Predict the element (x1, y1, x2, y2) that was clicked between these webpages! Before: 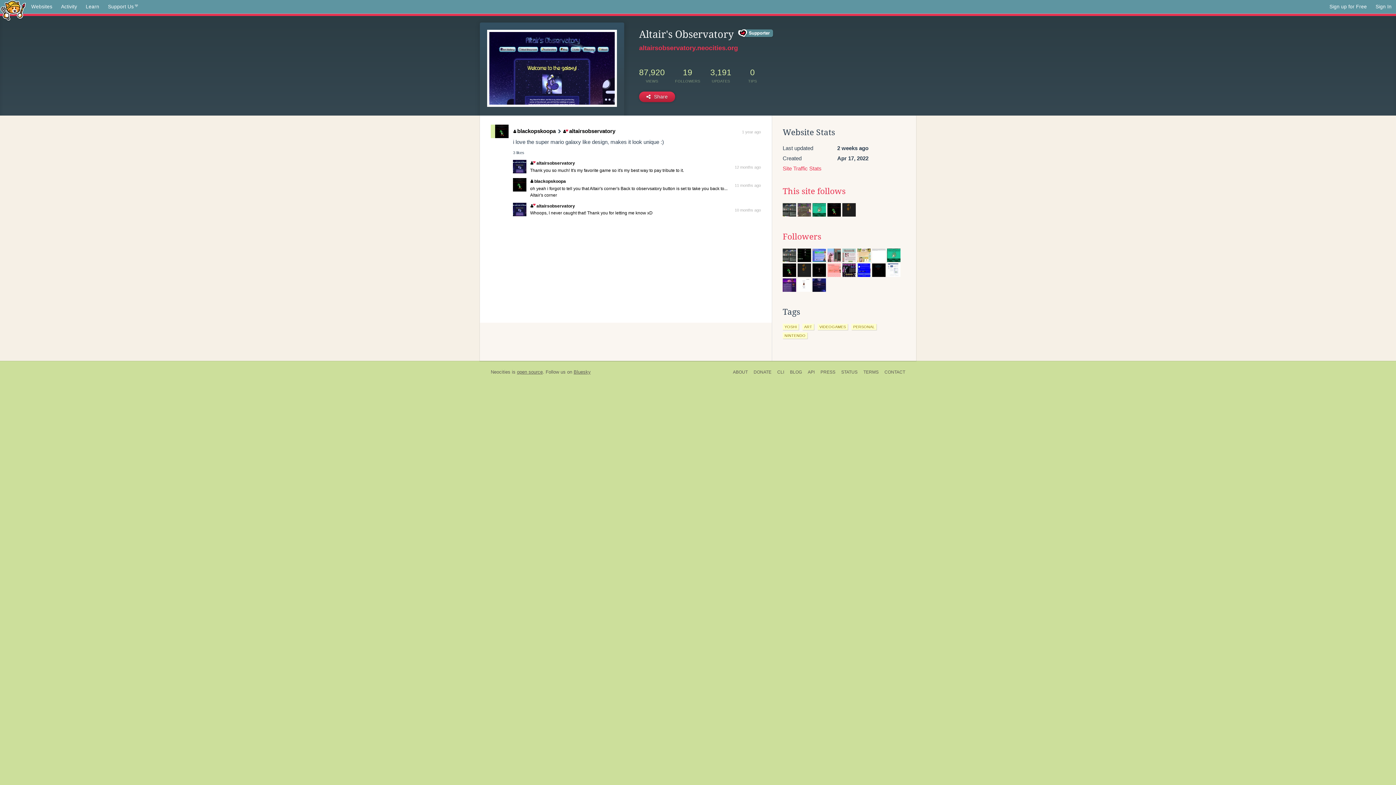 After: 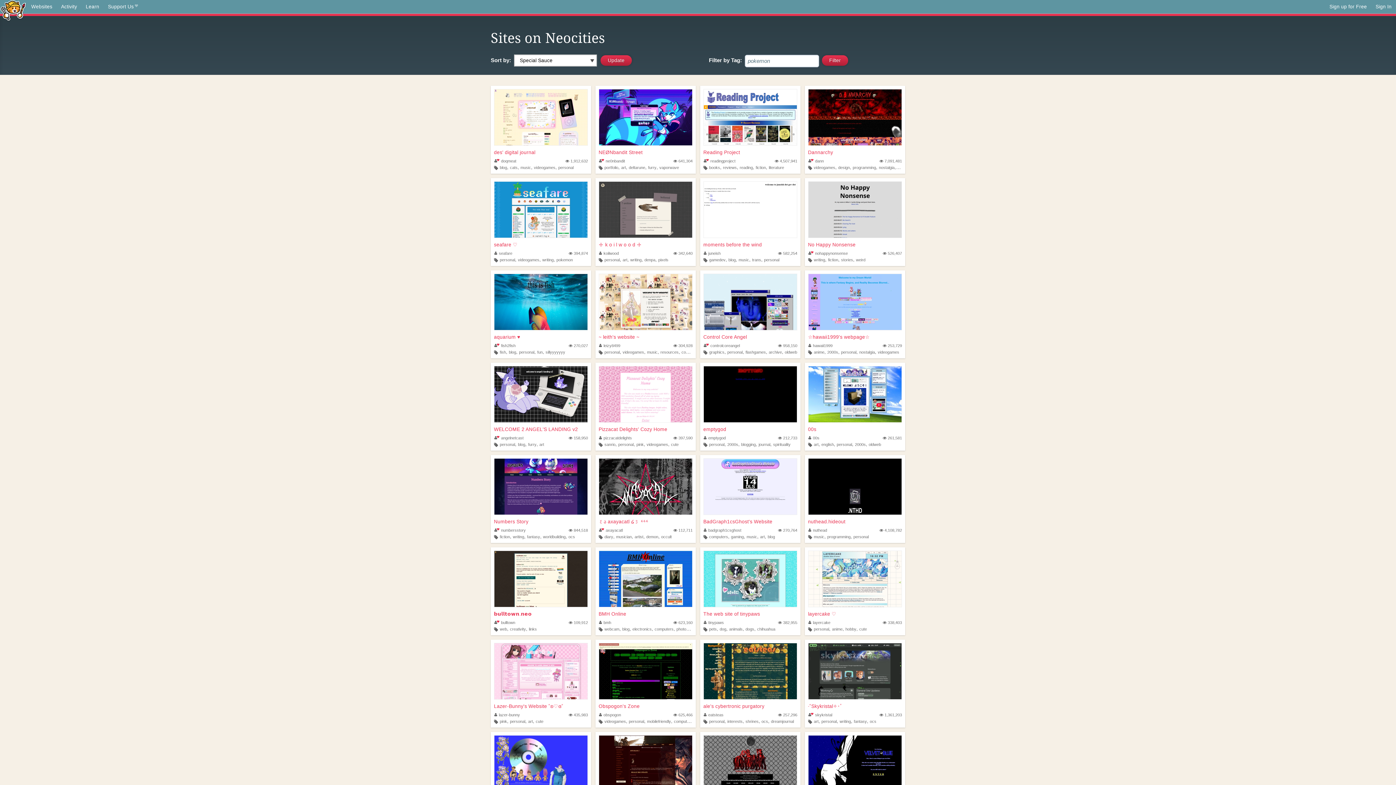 Action: bbox: (26, 0, 56, 13) label: Websites